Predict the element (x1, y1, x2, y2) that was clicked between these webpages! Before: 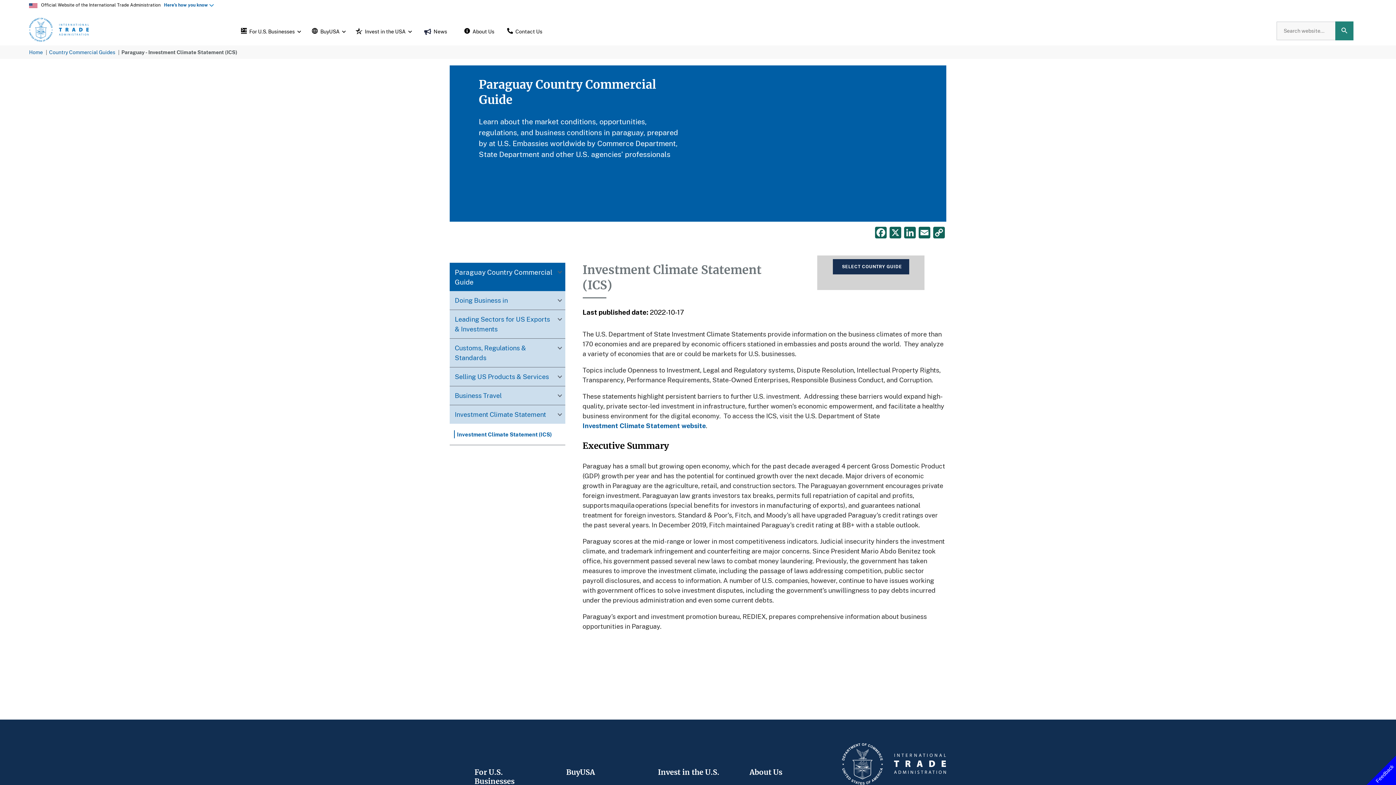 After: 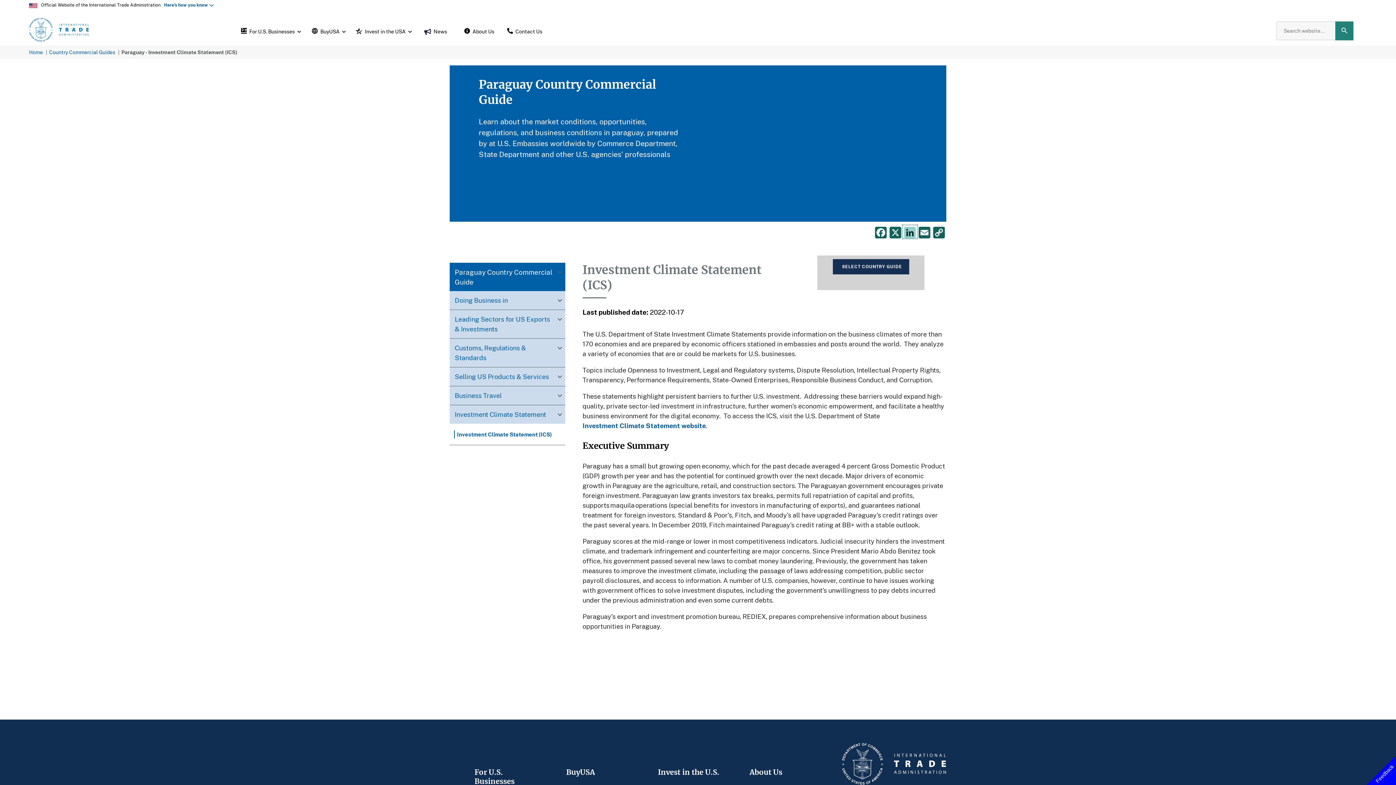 Action: bbox: (902, 225, 917, 238) label: LinkedIn